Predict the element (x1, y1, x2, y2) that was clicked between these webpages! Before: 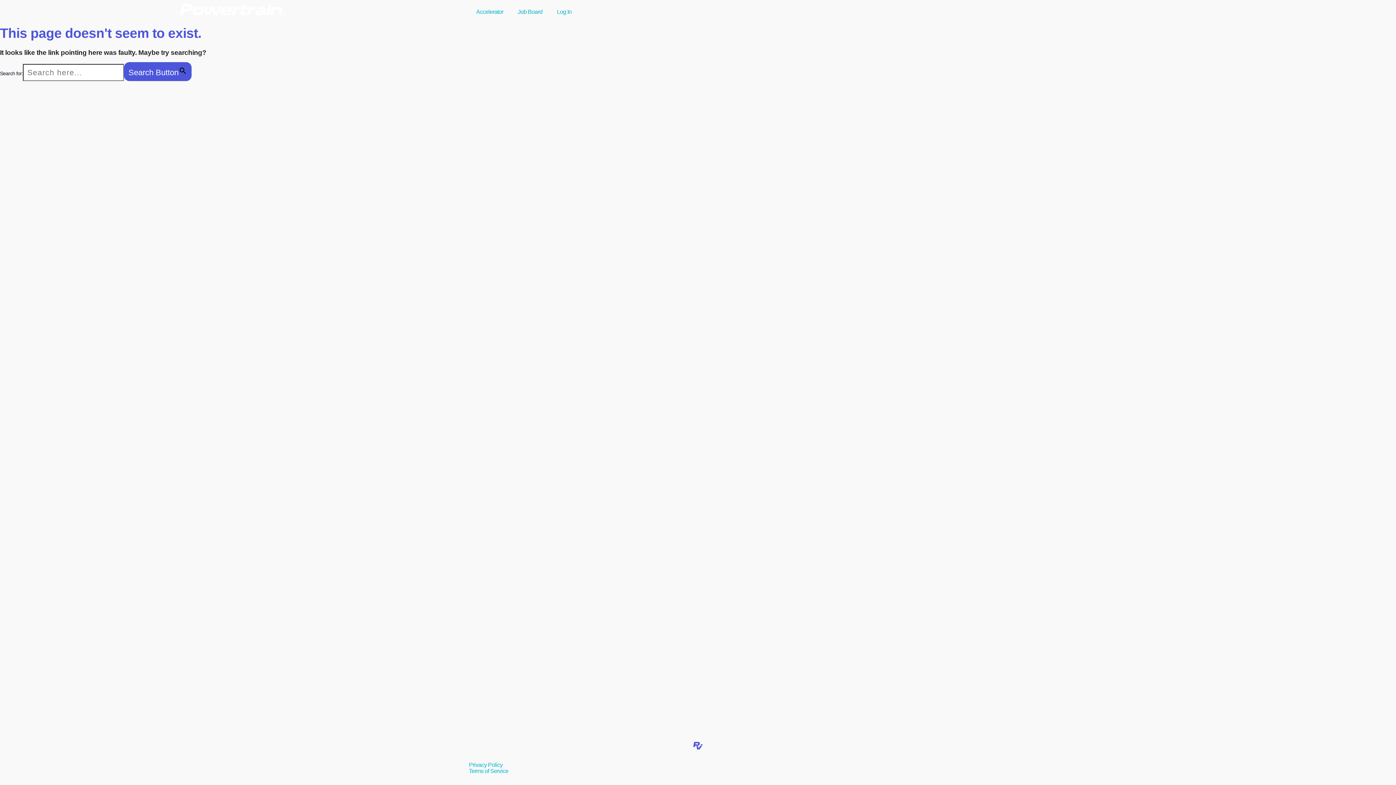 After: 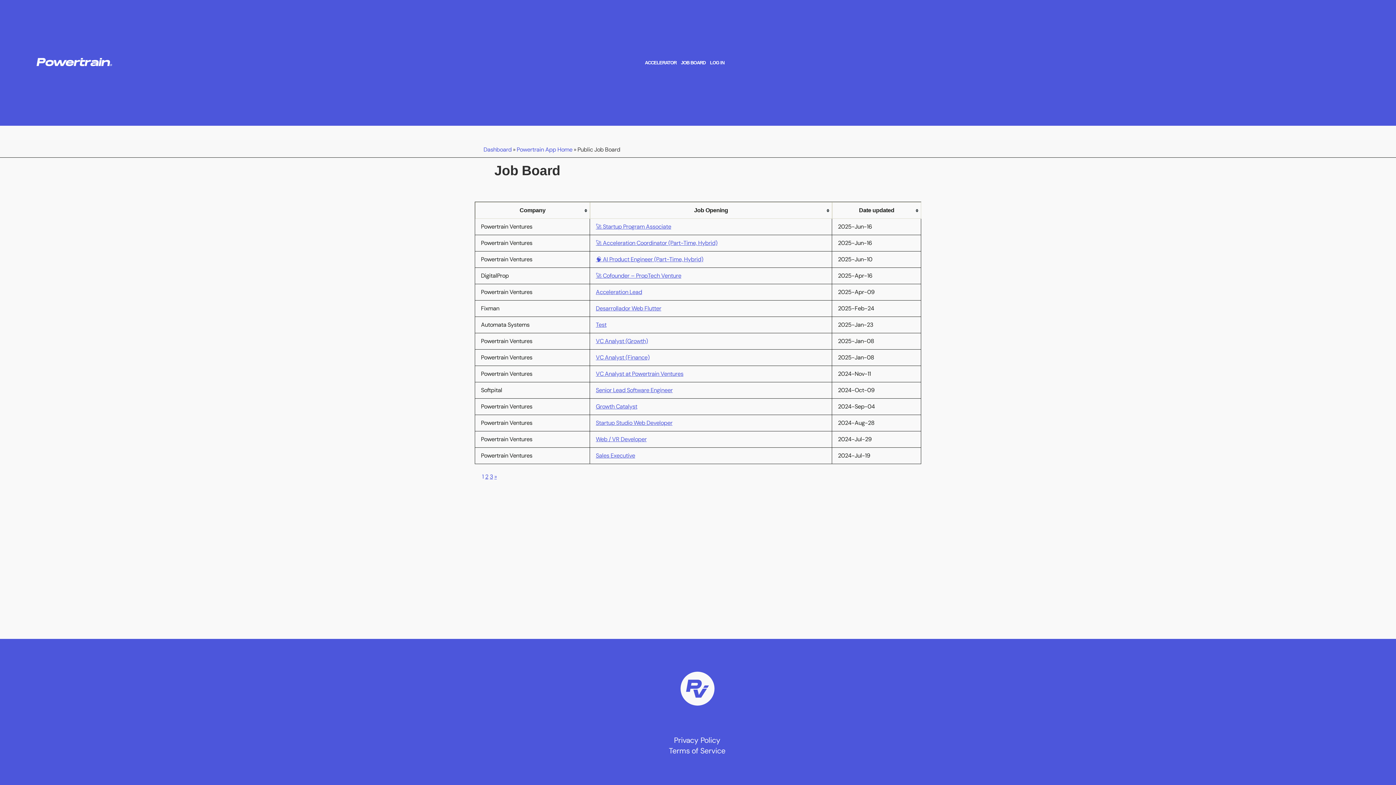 Action: label: Job Board bbox: (510, 3, 549, 20)